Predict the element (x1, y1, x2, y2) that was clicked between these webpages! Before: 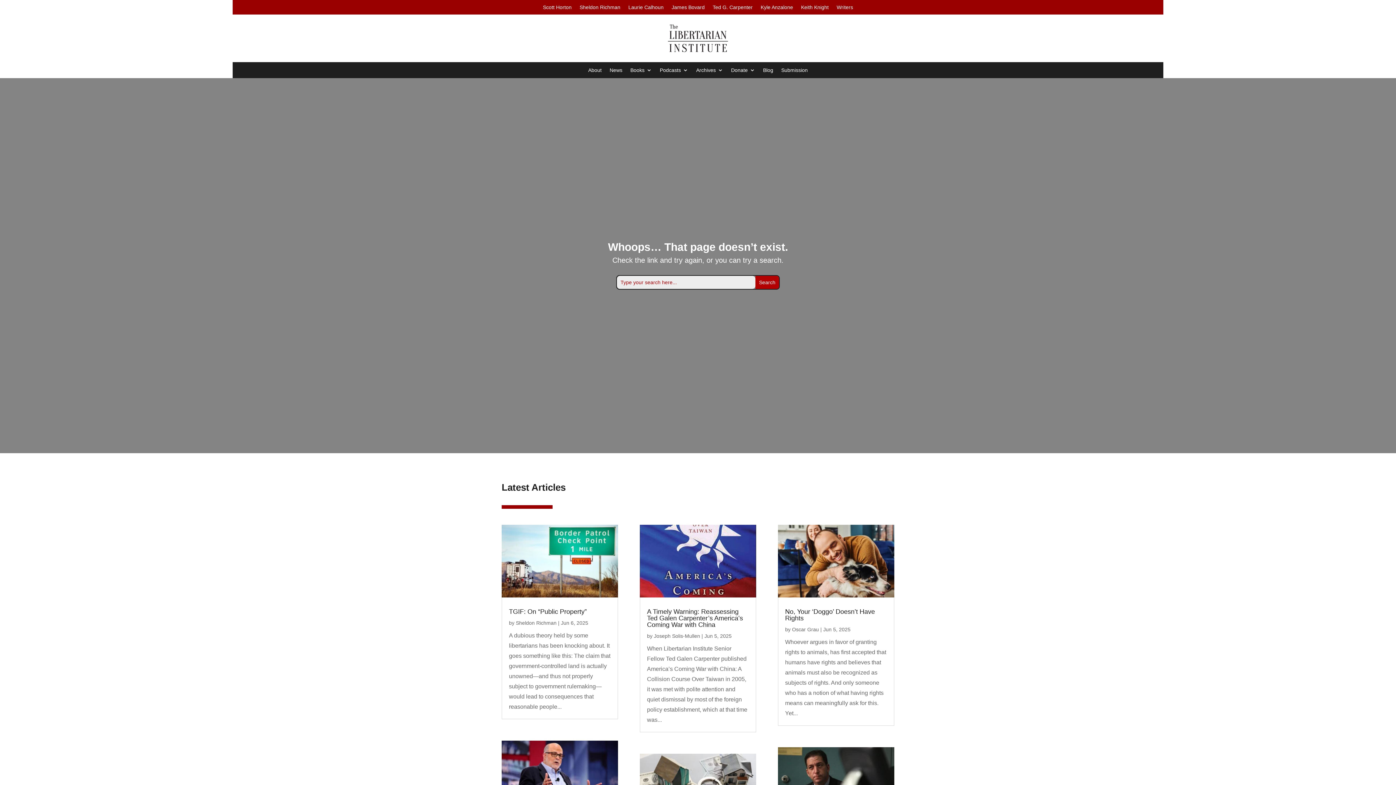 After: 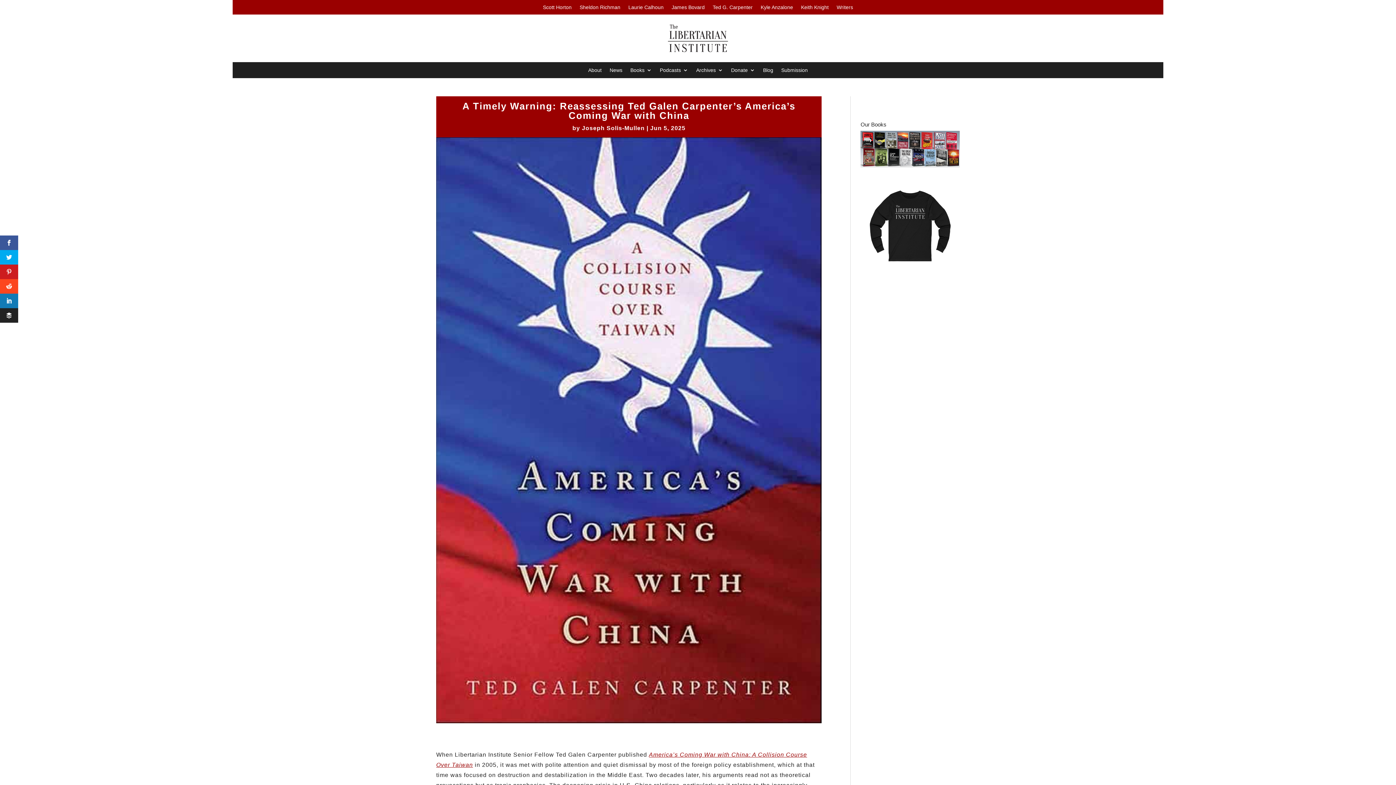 Action: label: A Timely Warning: Reassessing Ted Galen Carpenter’s America’s Coming War with China bbox: (647, 608, 743, 628)